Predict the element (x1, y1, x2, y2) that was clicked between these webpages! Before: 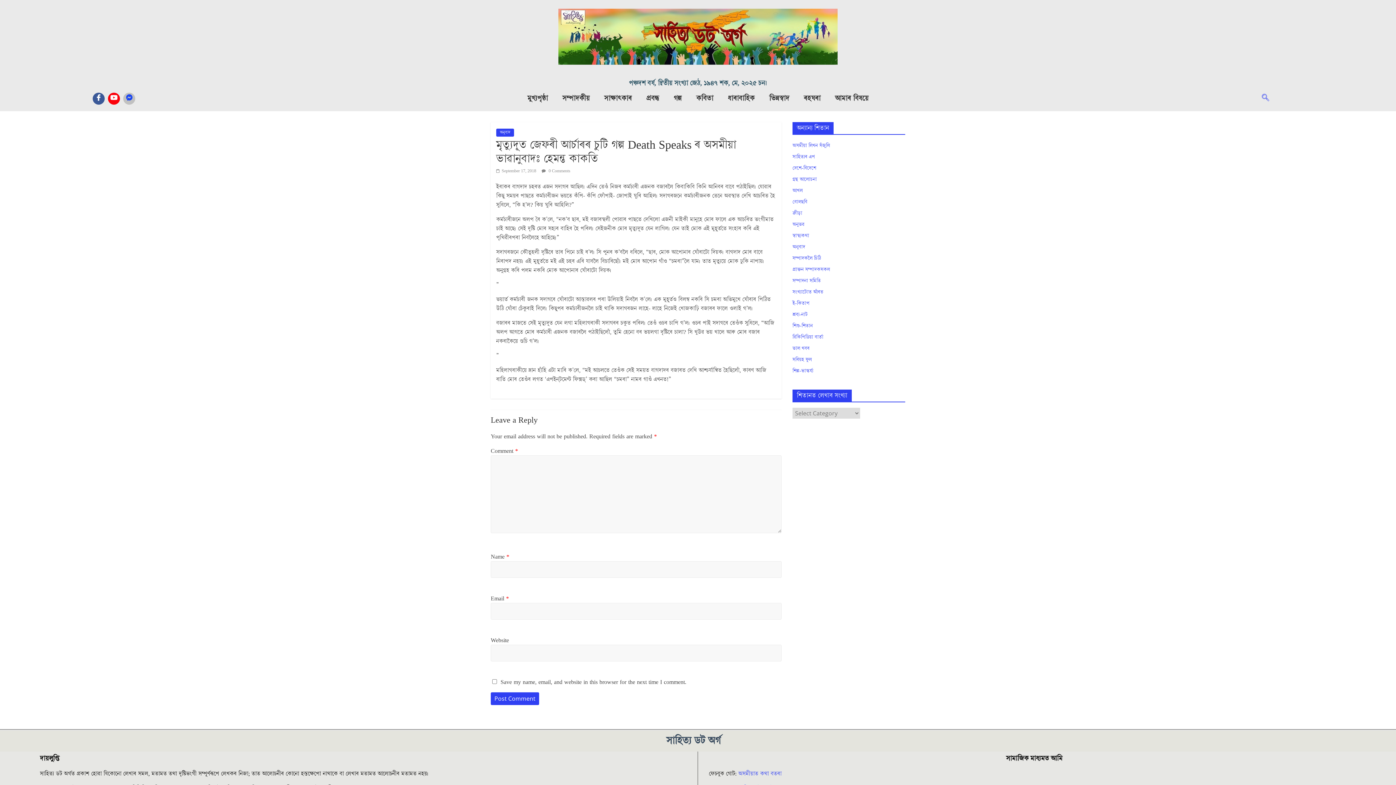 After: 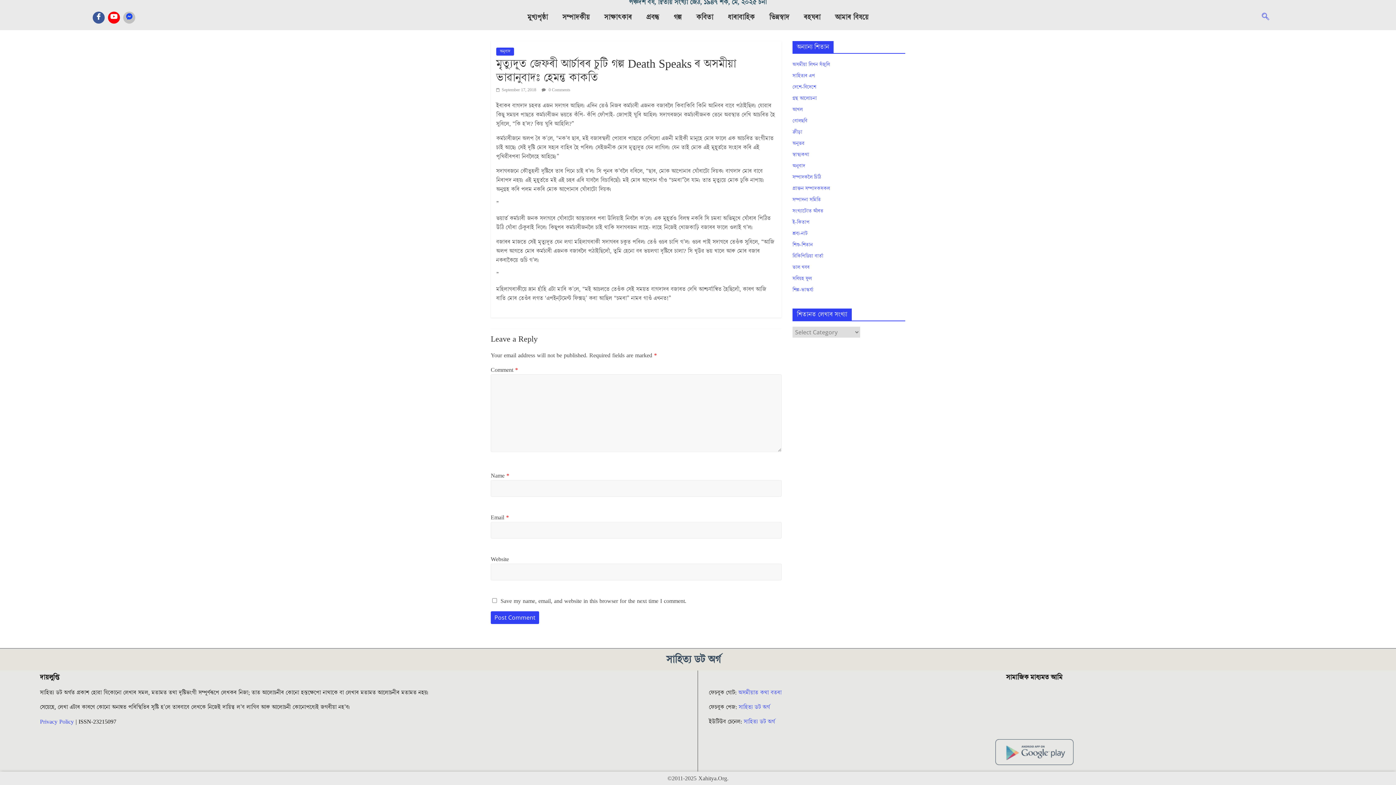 Action: label:  0 Comments bbox: (541, 168, 570, 174)